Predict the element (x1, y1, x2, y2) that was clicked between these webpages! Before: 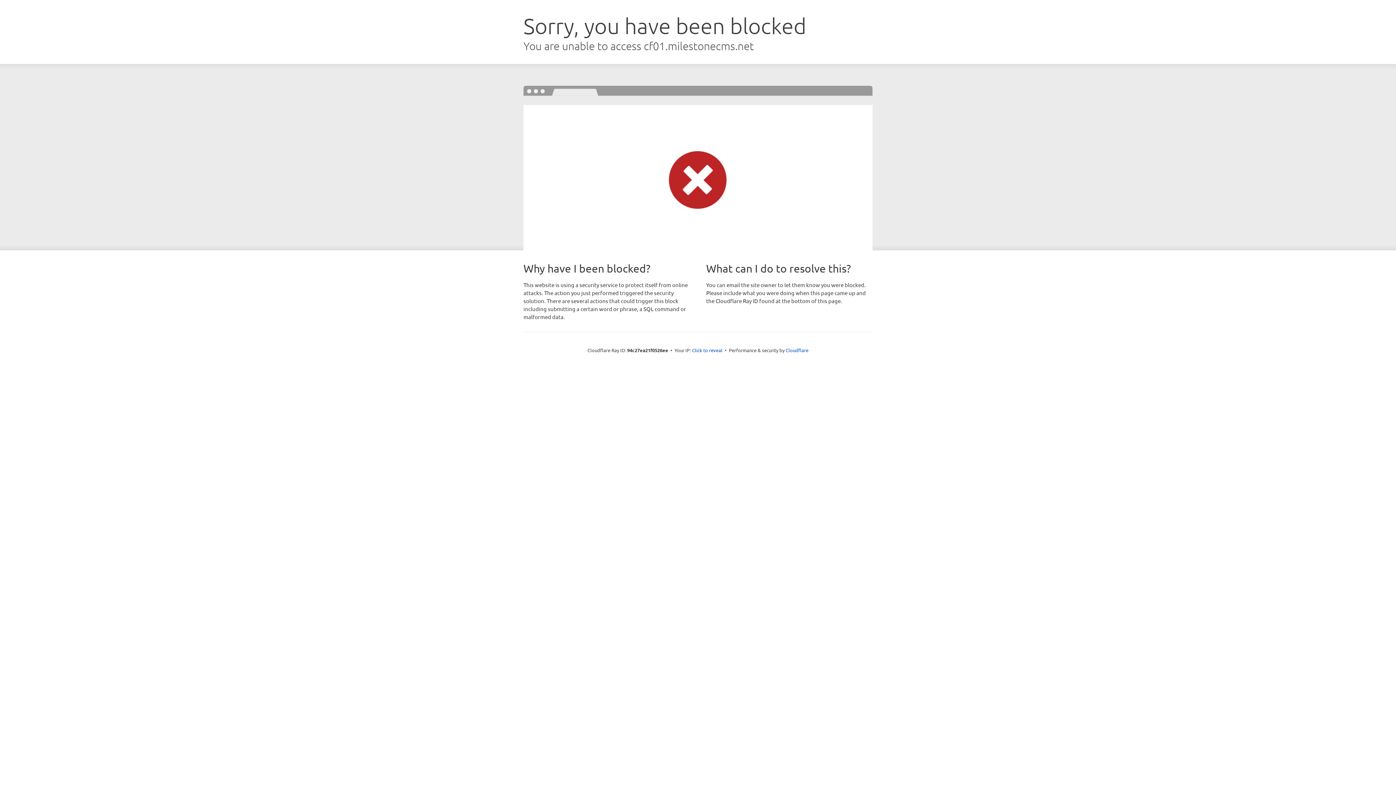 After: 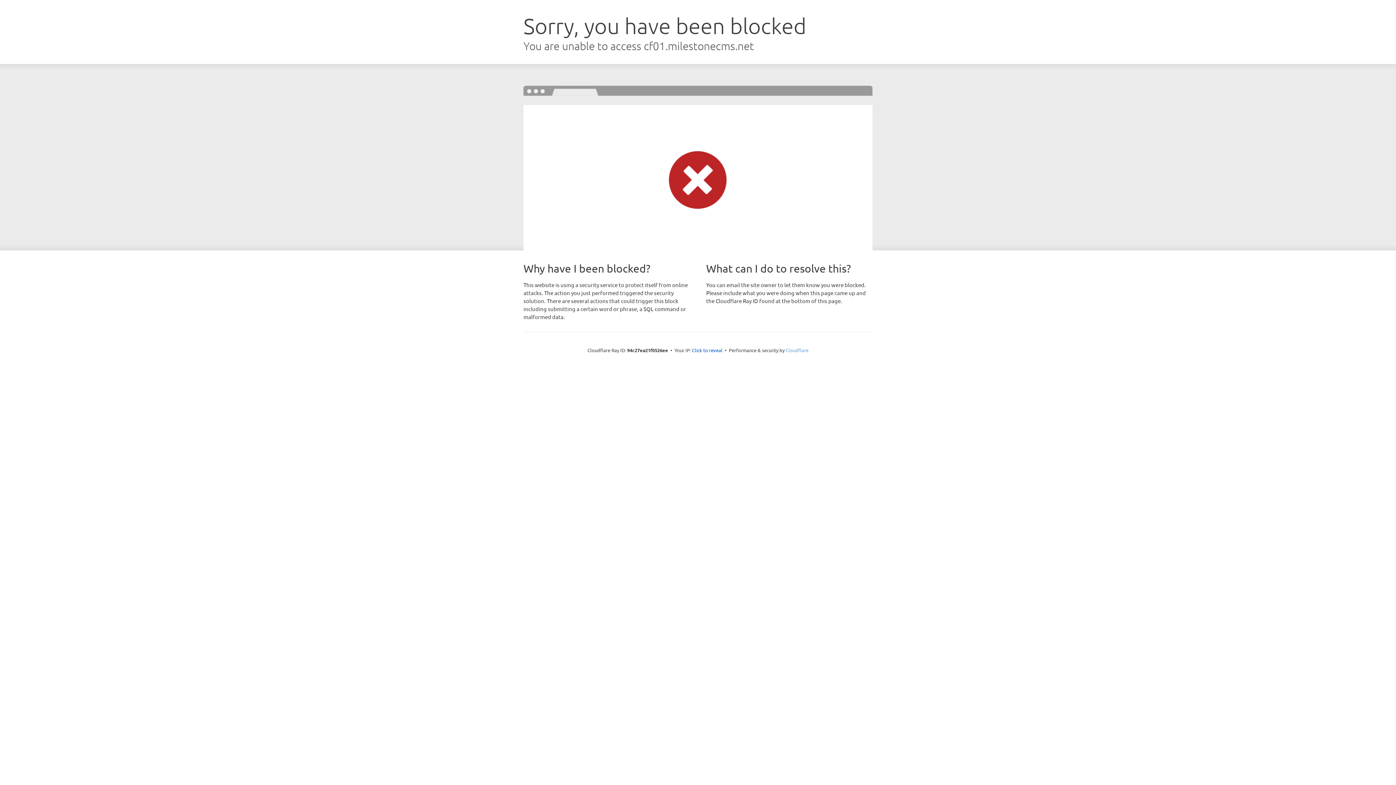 Action: label: Cloudflare bbox: (785, 347, 808, 353)